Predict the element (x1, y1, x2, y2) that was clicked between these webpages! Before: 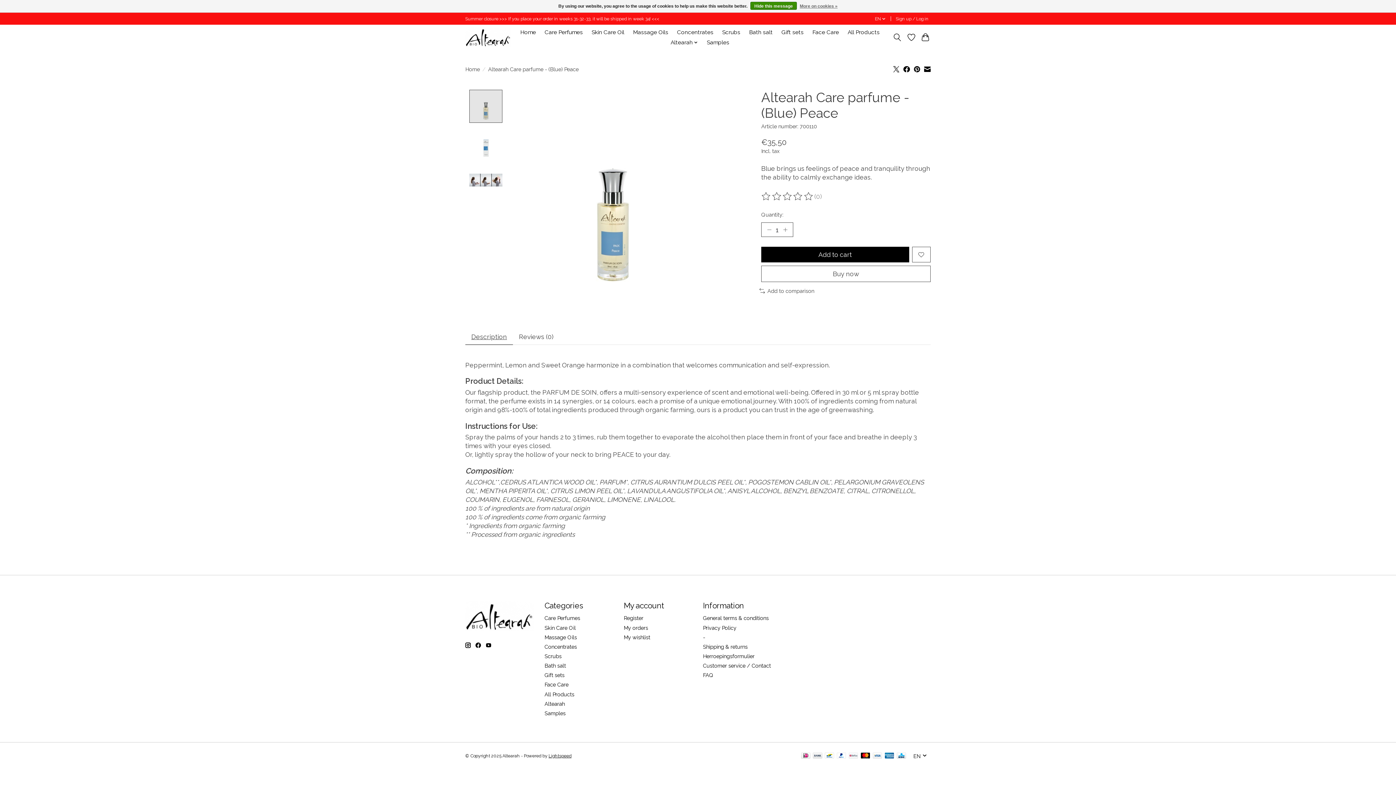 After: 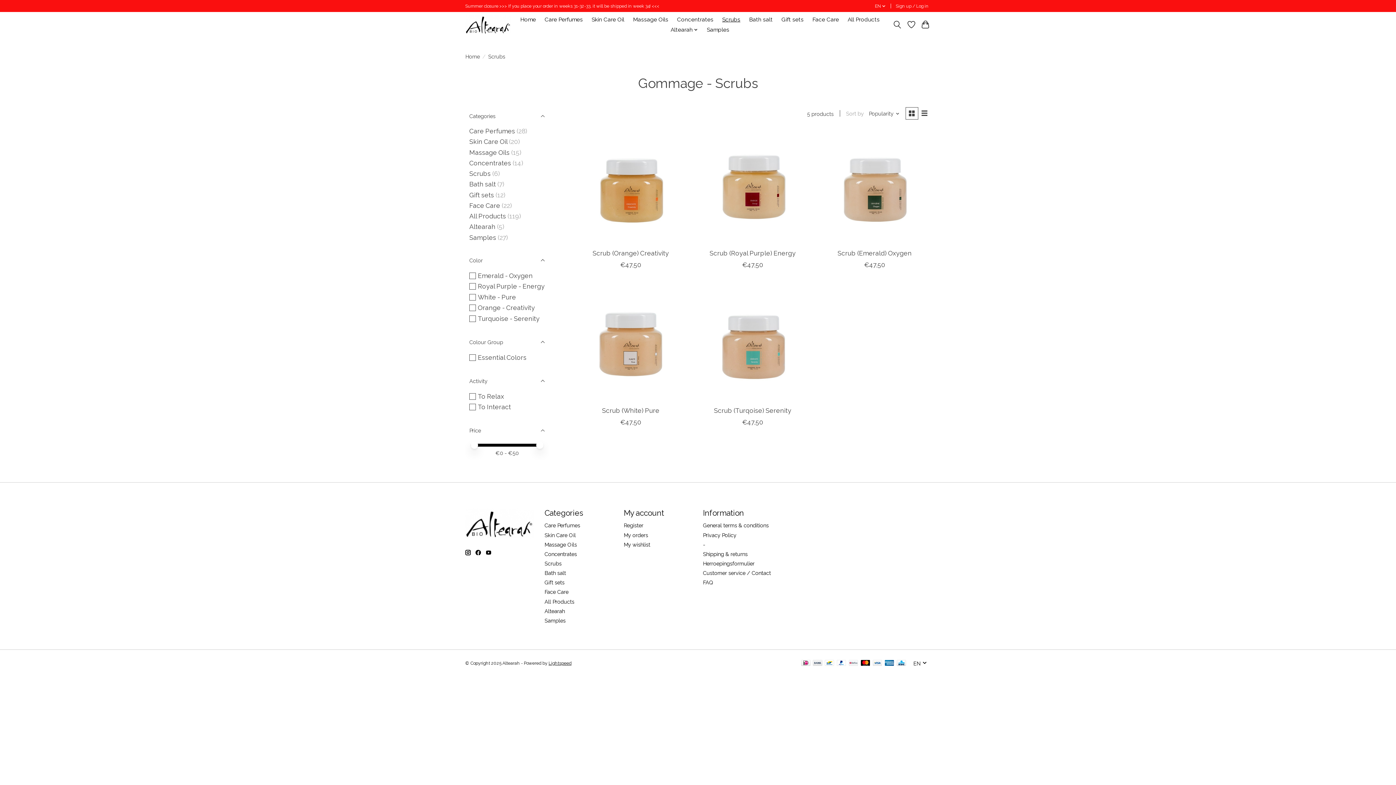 Action: label: Scrubs bbox: (544, 653, 561, 659)